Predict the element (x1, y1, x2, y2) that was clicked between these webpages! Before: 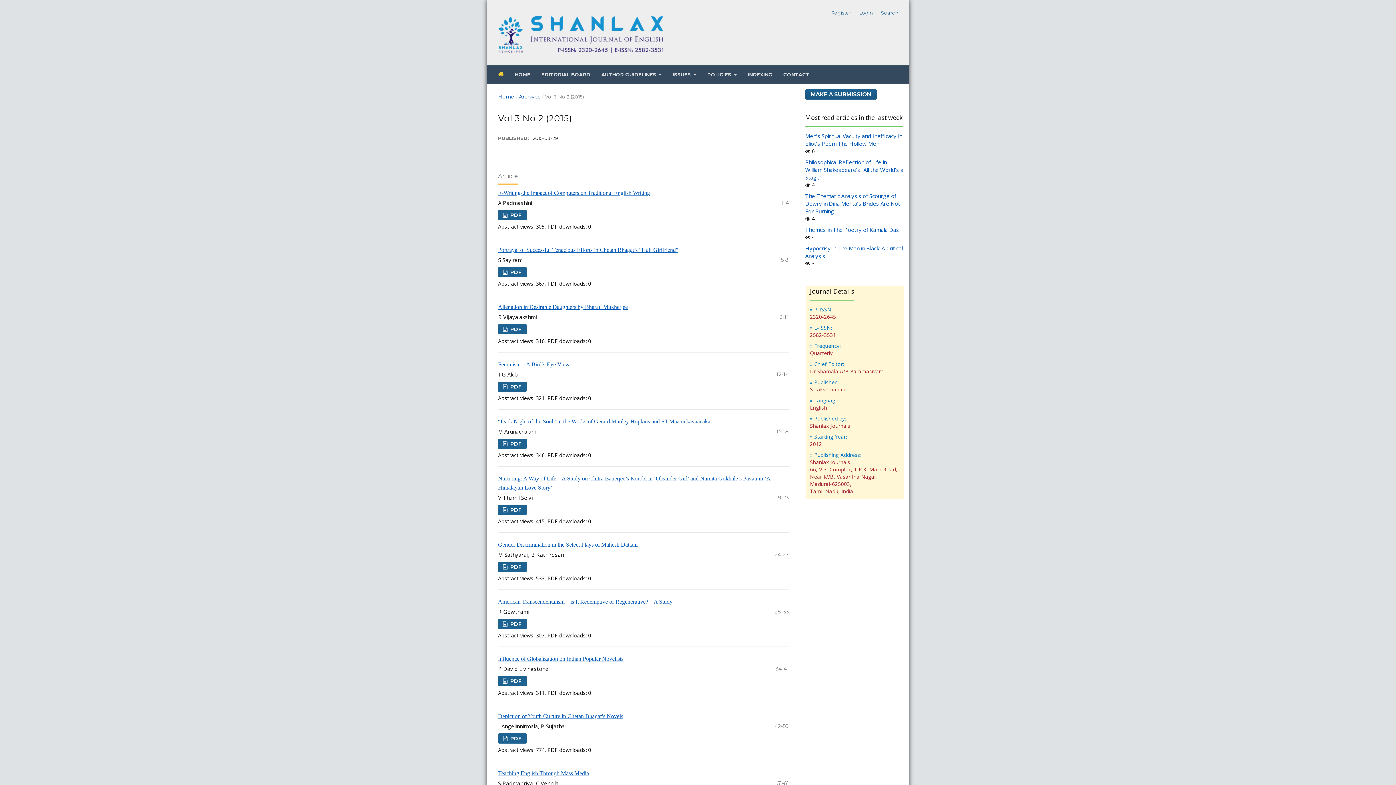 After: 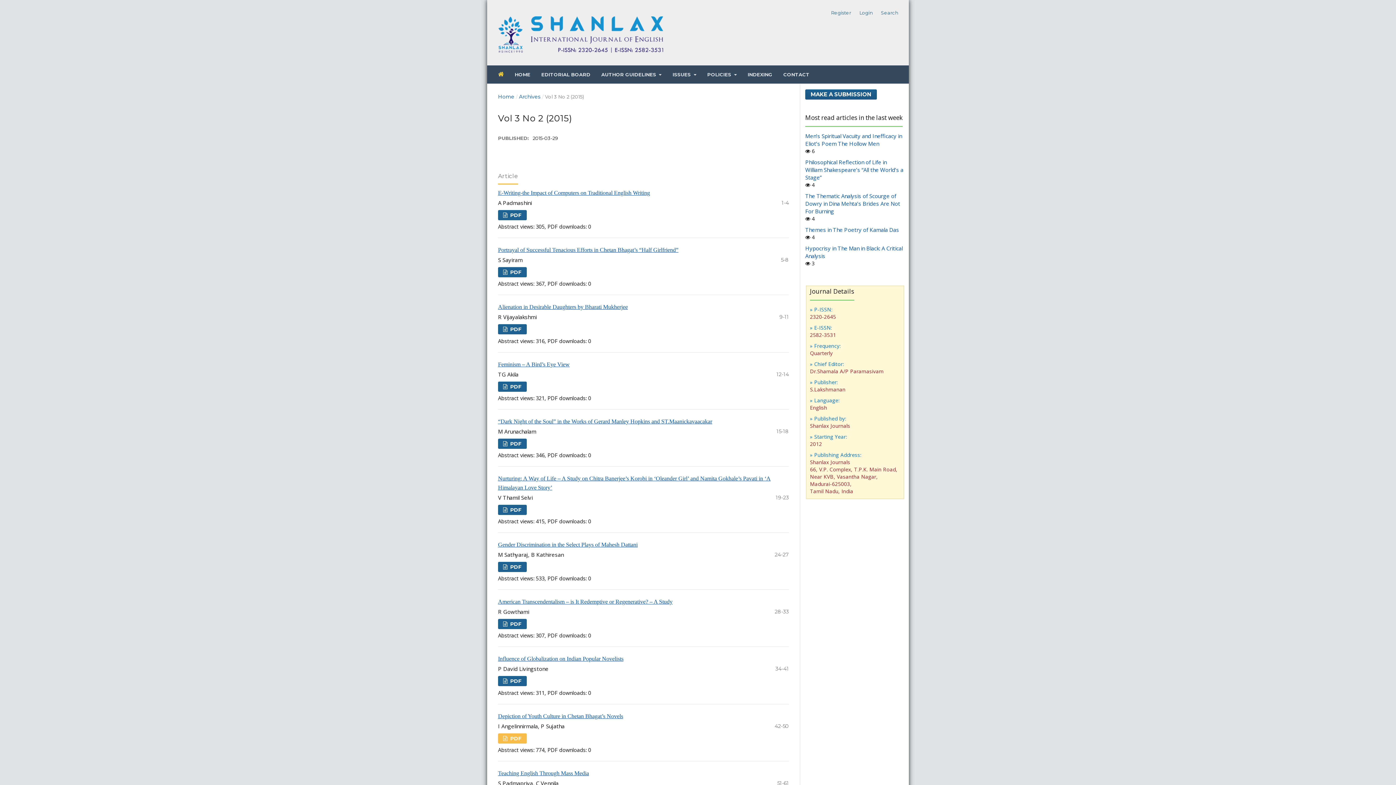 Action: bbox: (498, 733, 526, 743) label:  PDF